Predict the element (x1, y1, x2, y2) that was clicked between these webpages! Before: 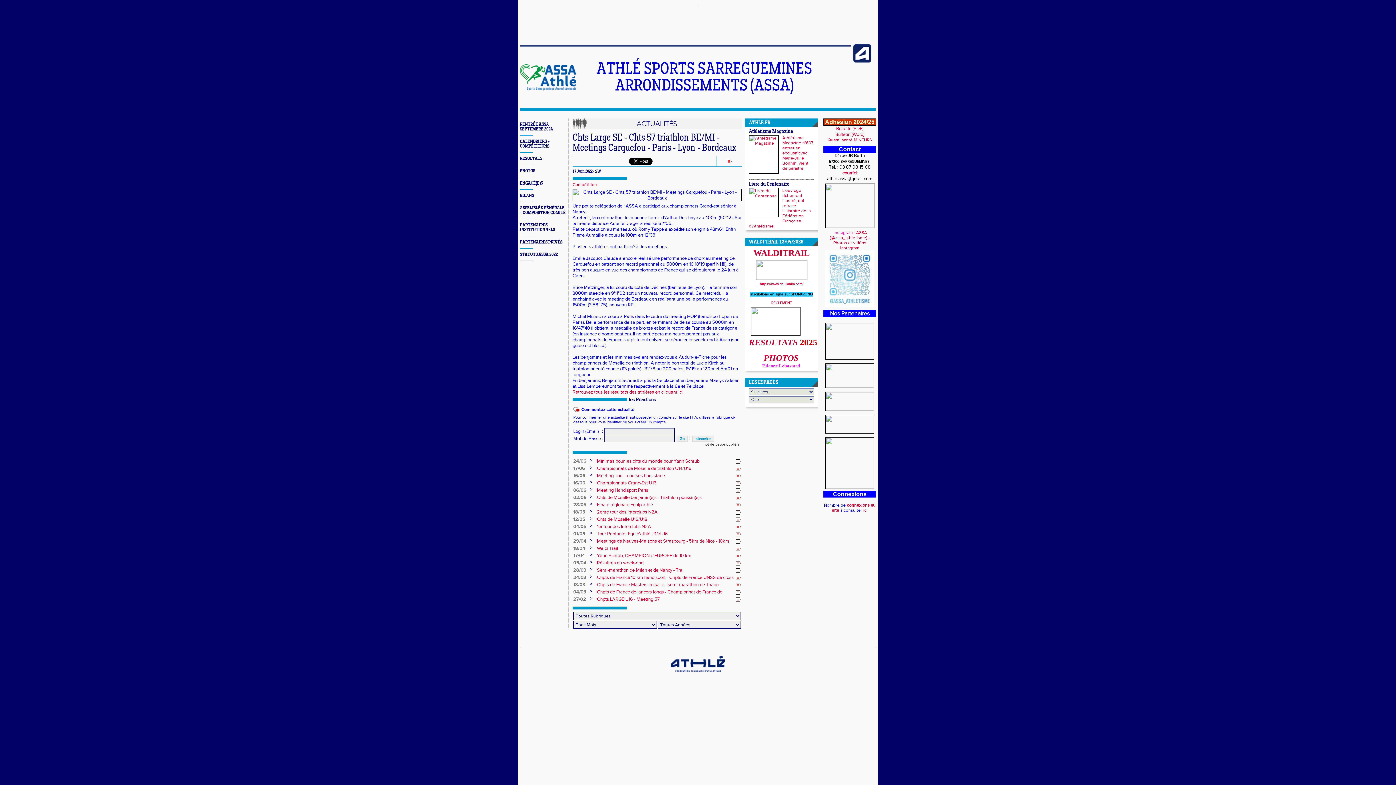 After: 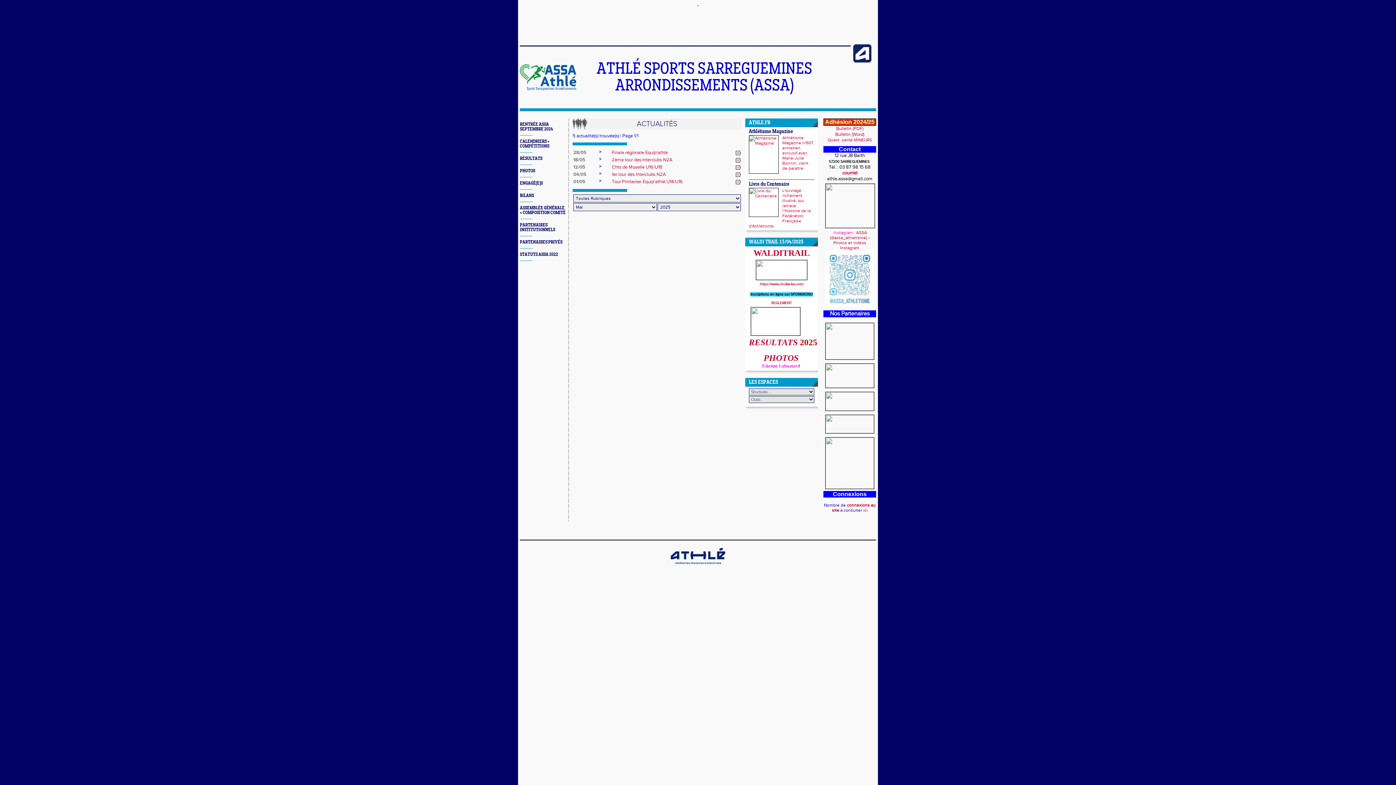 Action: bbox: (573, 509, 585, 515) label: 18/05